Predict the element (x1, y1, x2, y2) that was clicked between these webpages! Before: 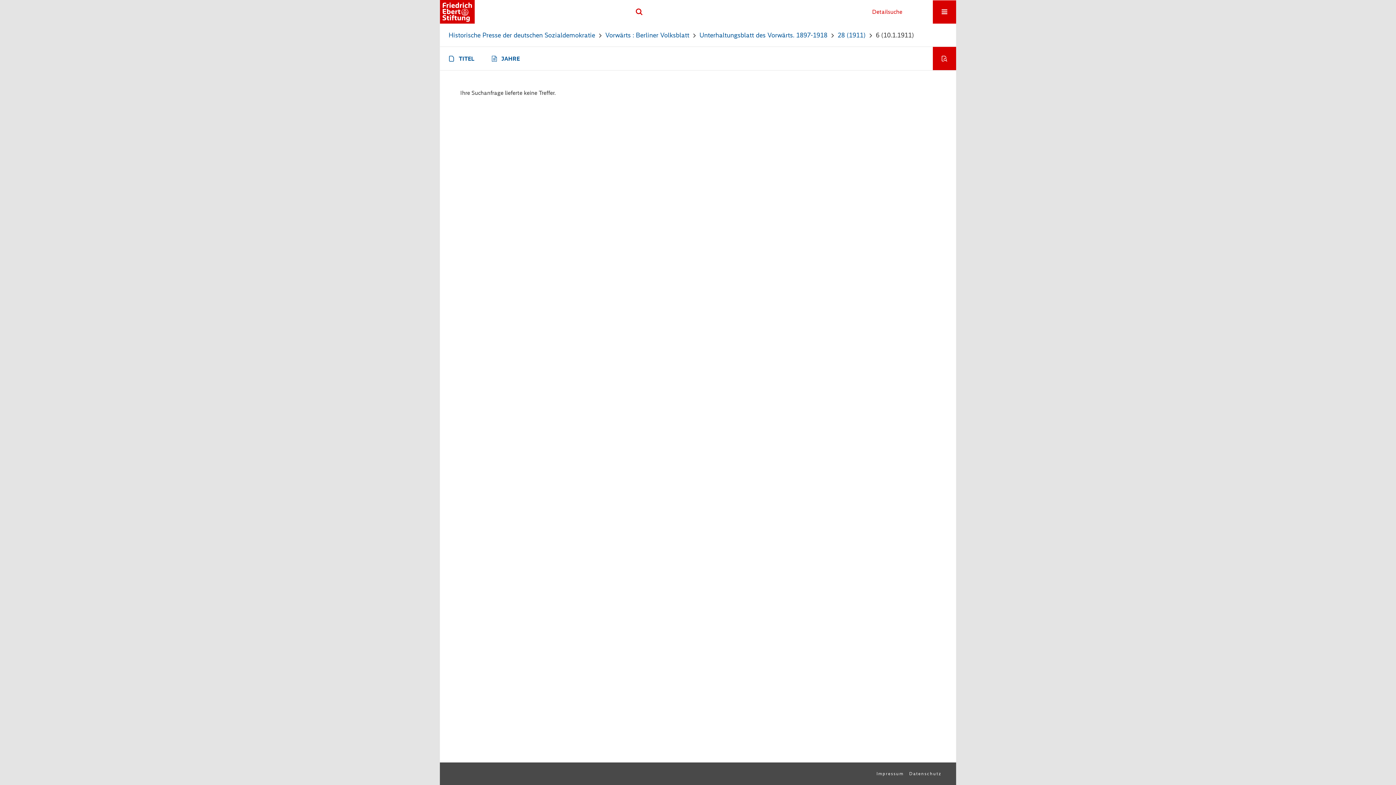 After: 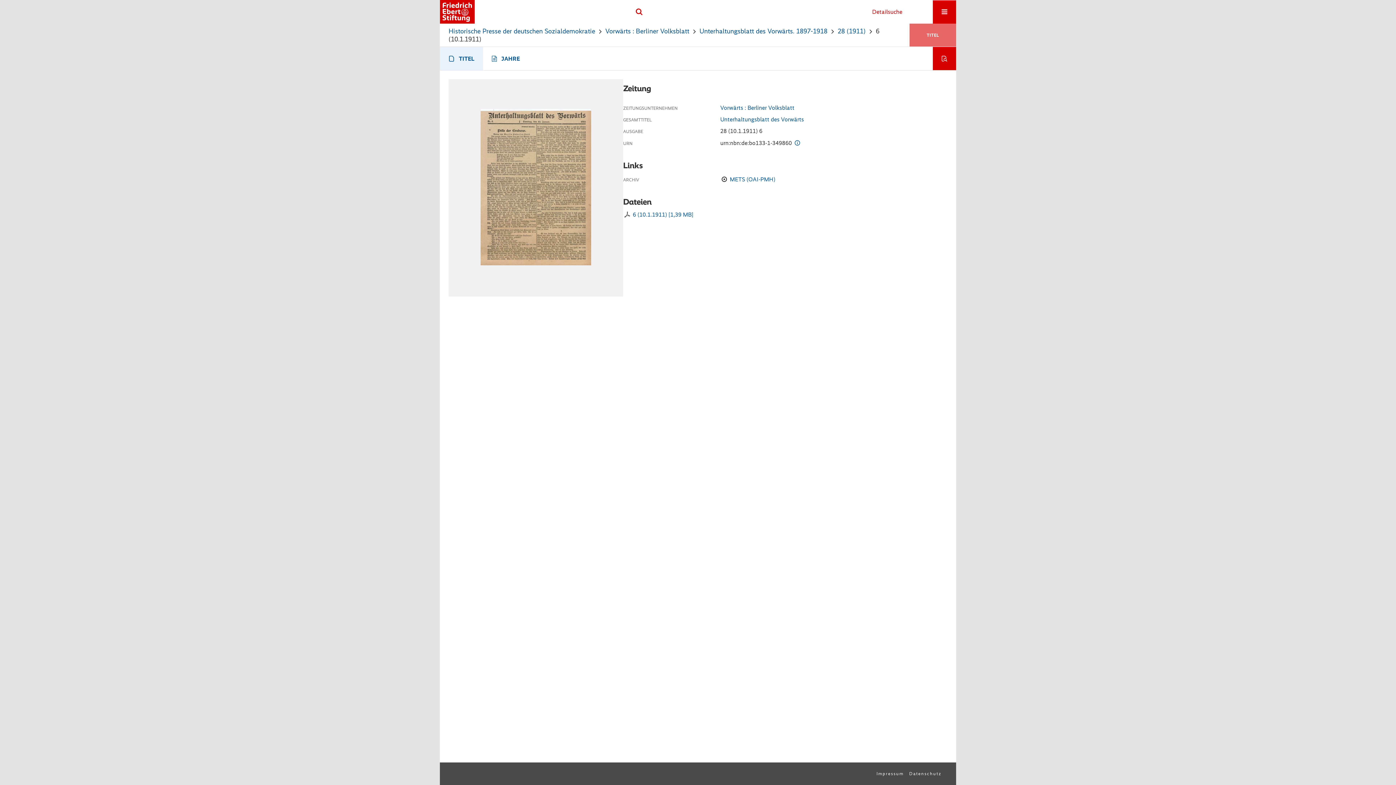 Action: label: TITEL bbox: (440, 46, 483, 70)